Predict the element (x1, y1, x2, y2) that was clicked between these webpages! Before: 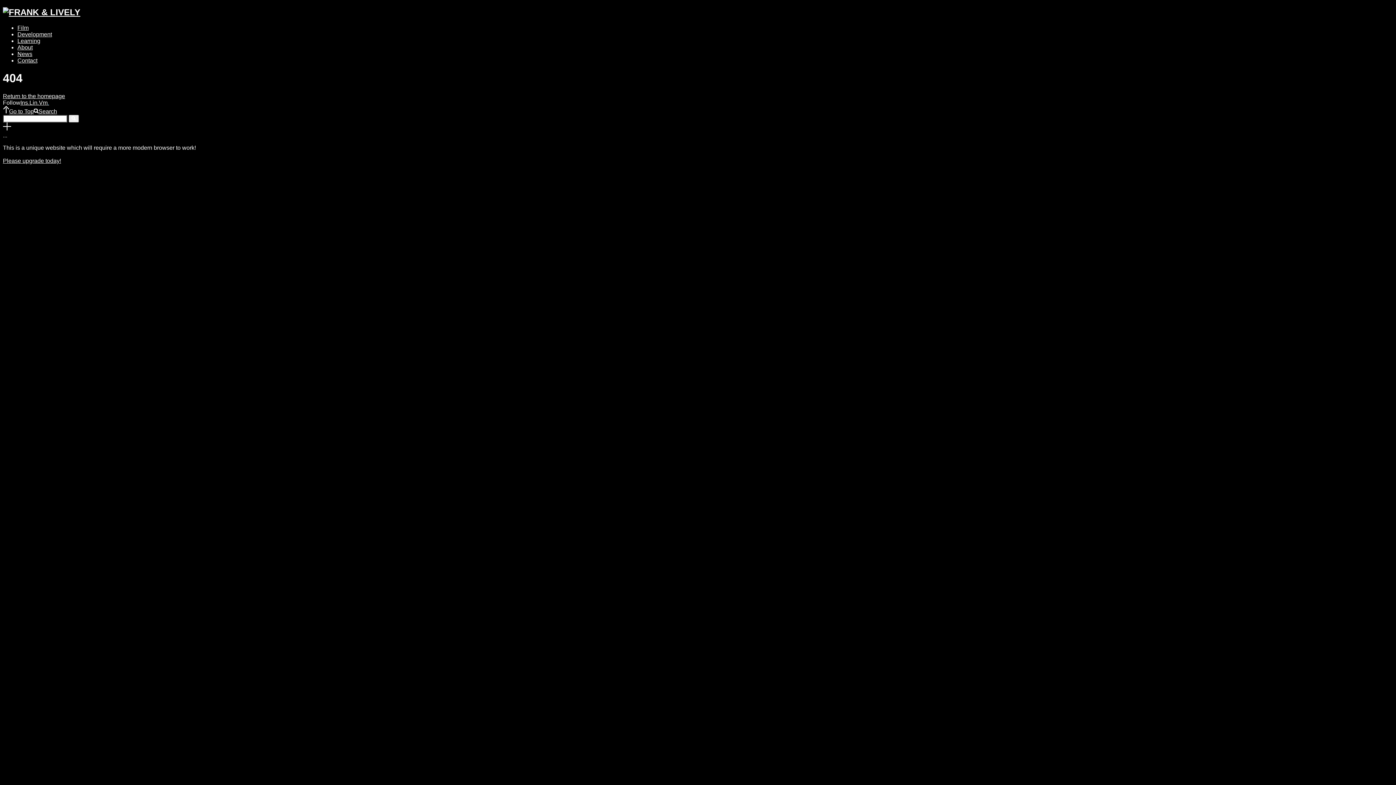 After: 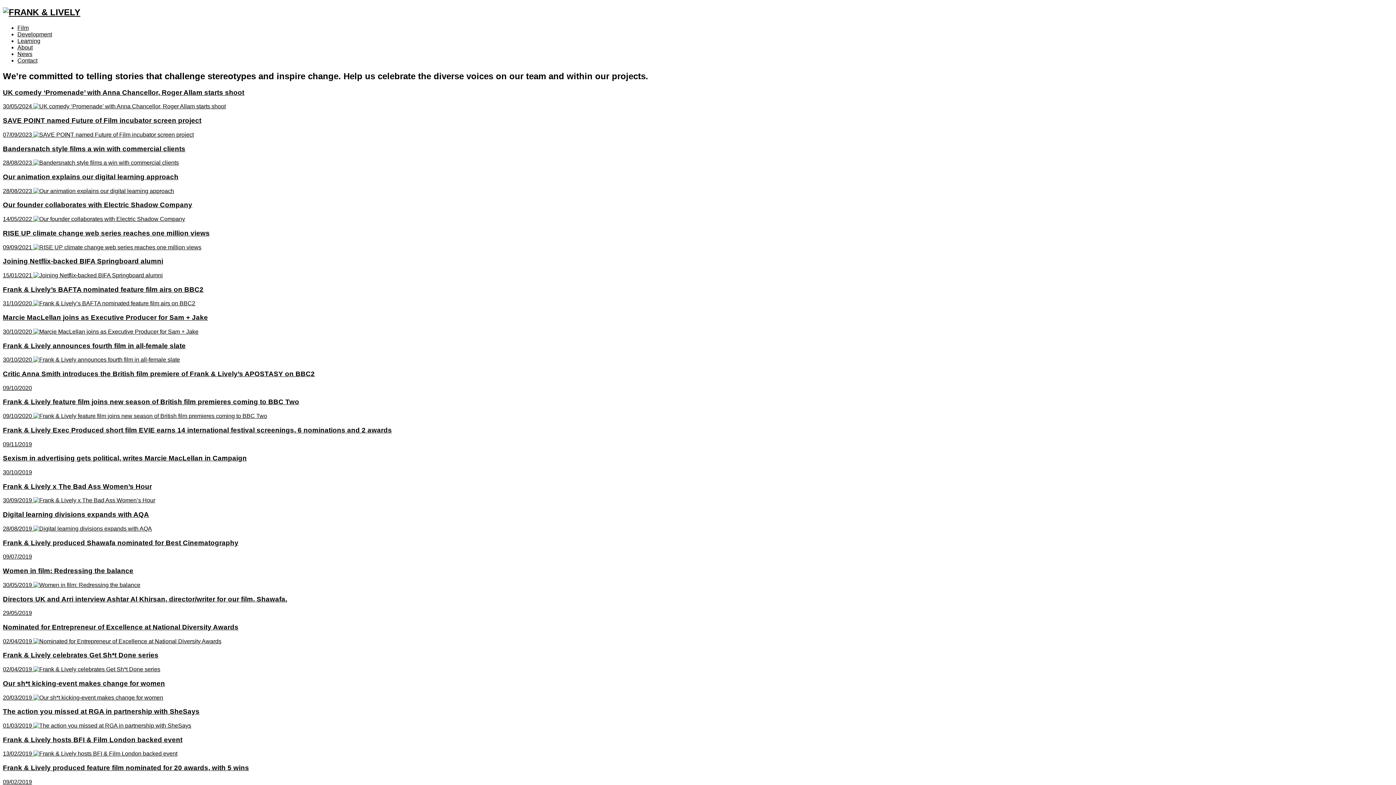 Action: bbox: (17, 50, 32, 57) label: News